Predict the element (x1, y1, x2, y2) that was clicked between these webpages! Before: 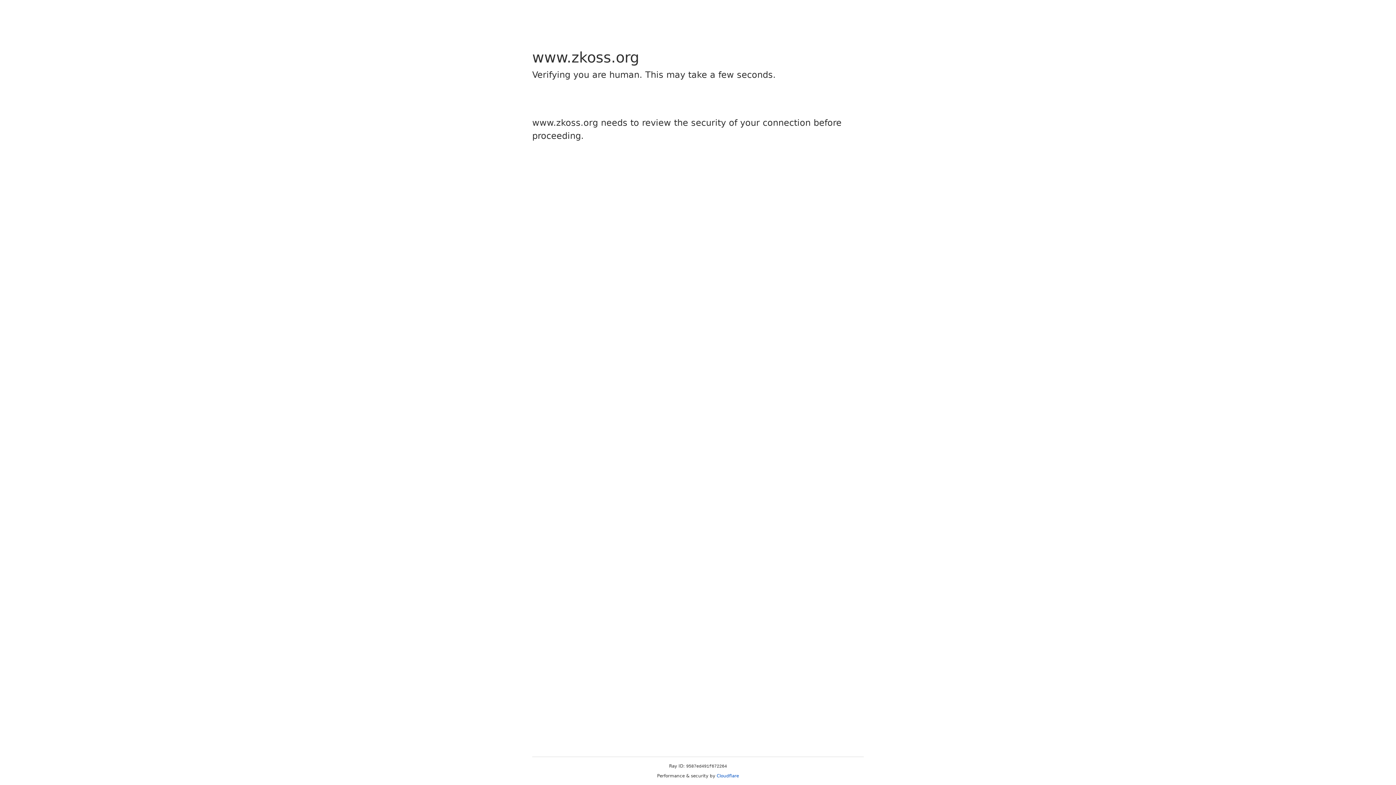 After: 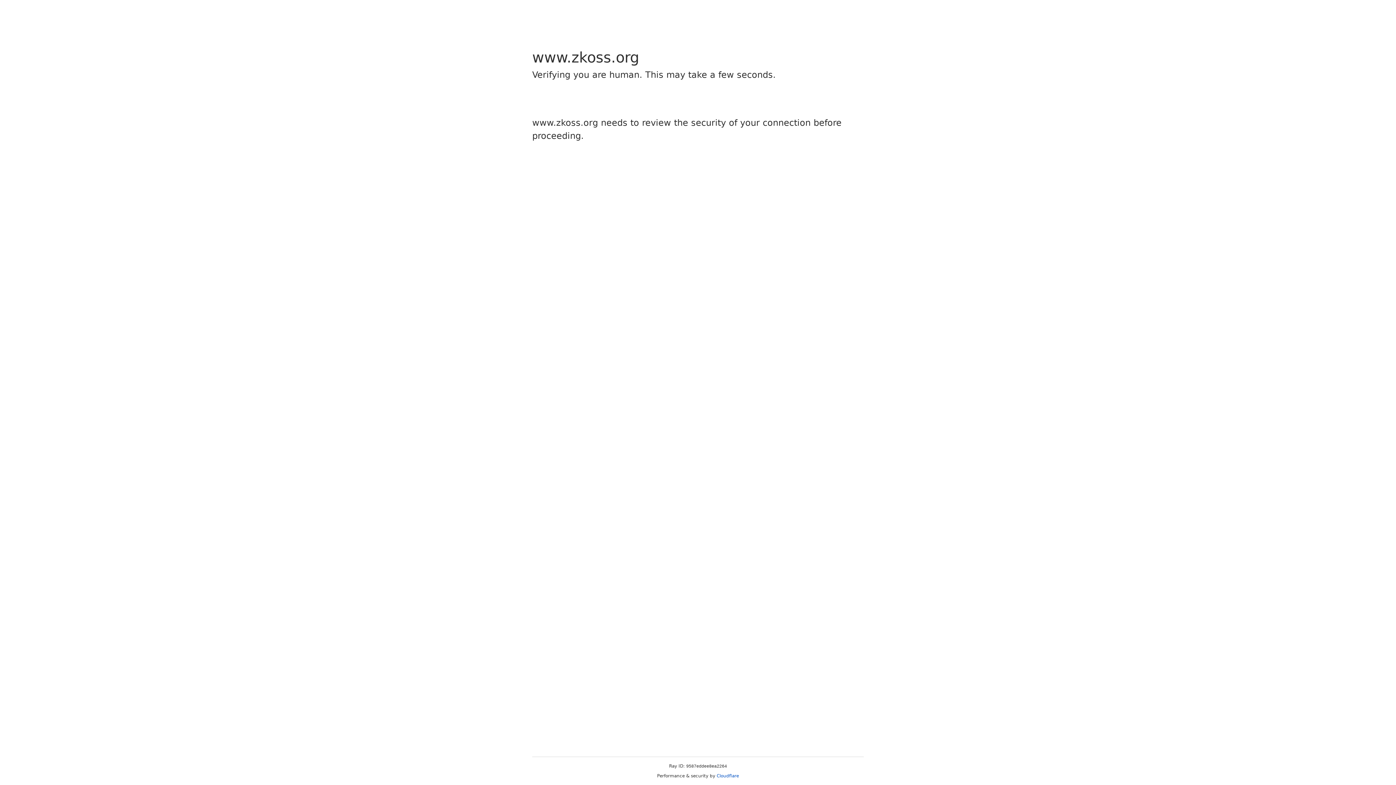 Action: label: Cloudflare bbox: (716, 773, 739, 778)